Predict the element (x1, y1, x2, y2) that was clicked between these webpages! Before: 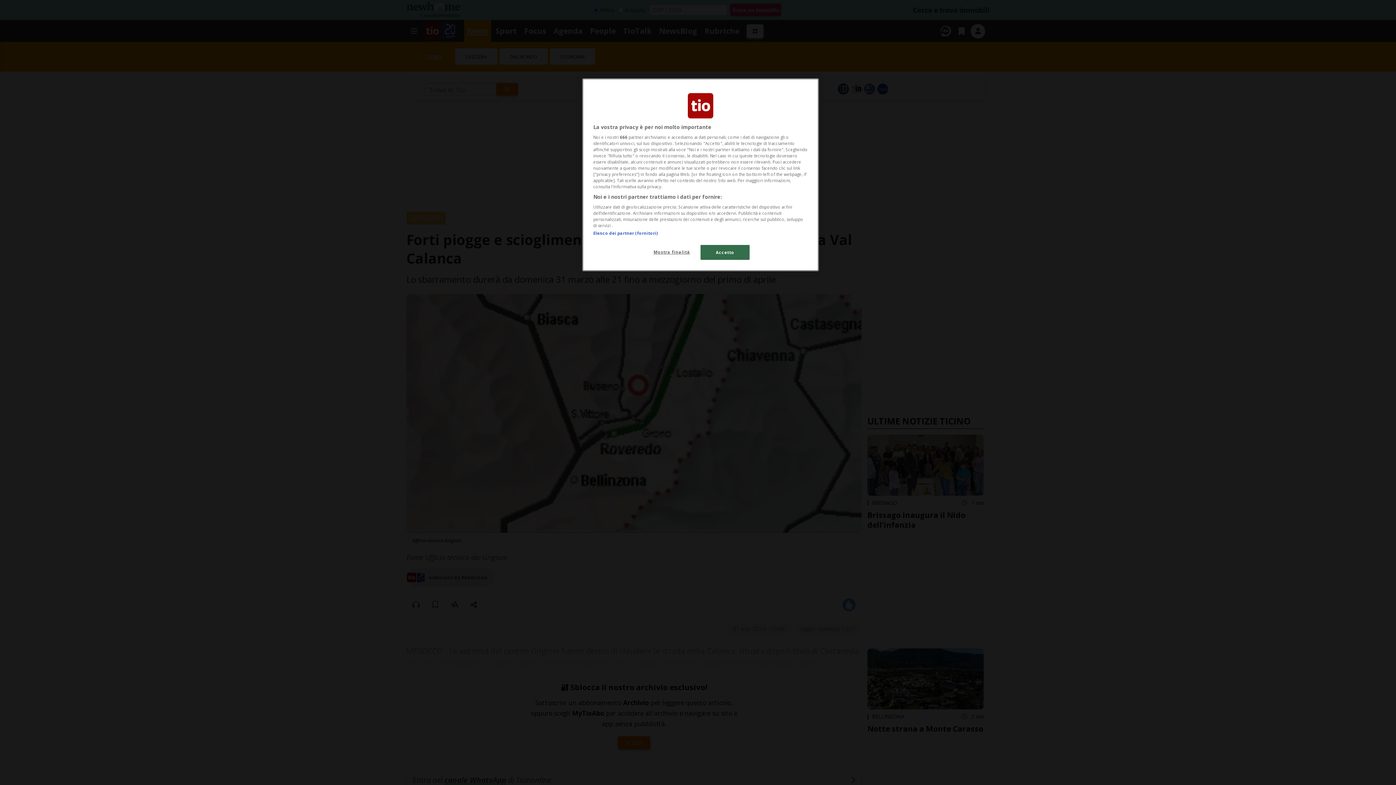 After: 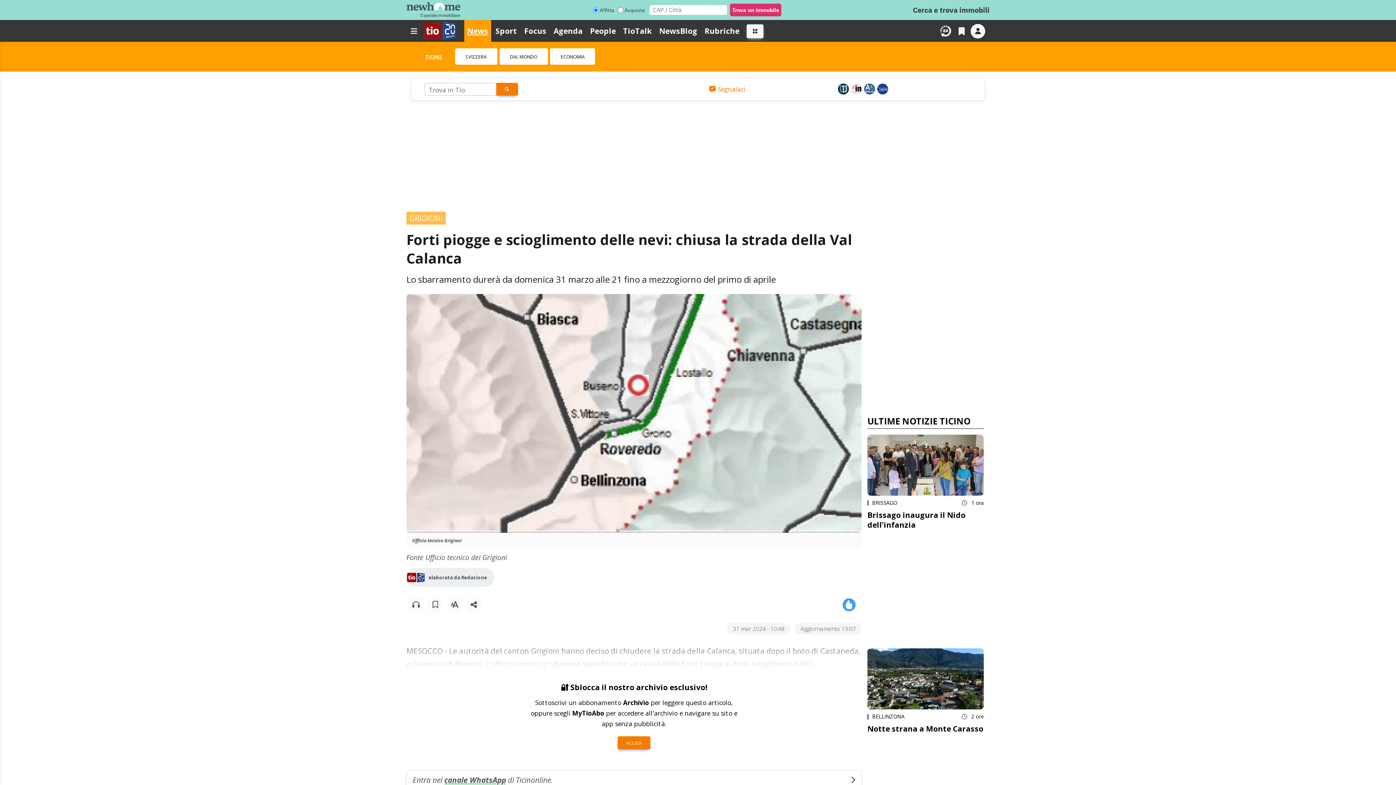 Action: label: Accetto bbox: (700, 245, 749, 260)